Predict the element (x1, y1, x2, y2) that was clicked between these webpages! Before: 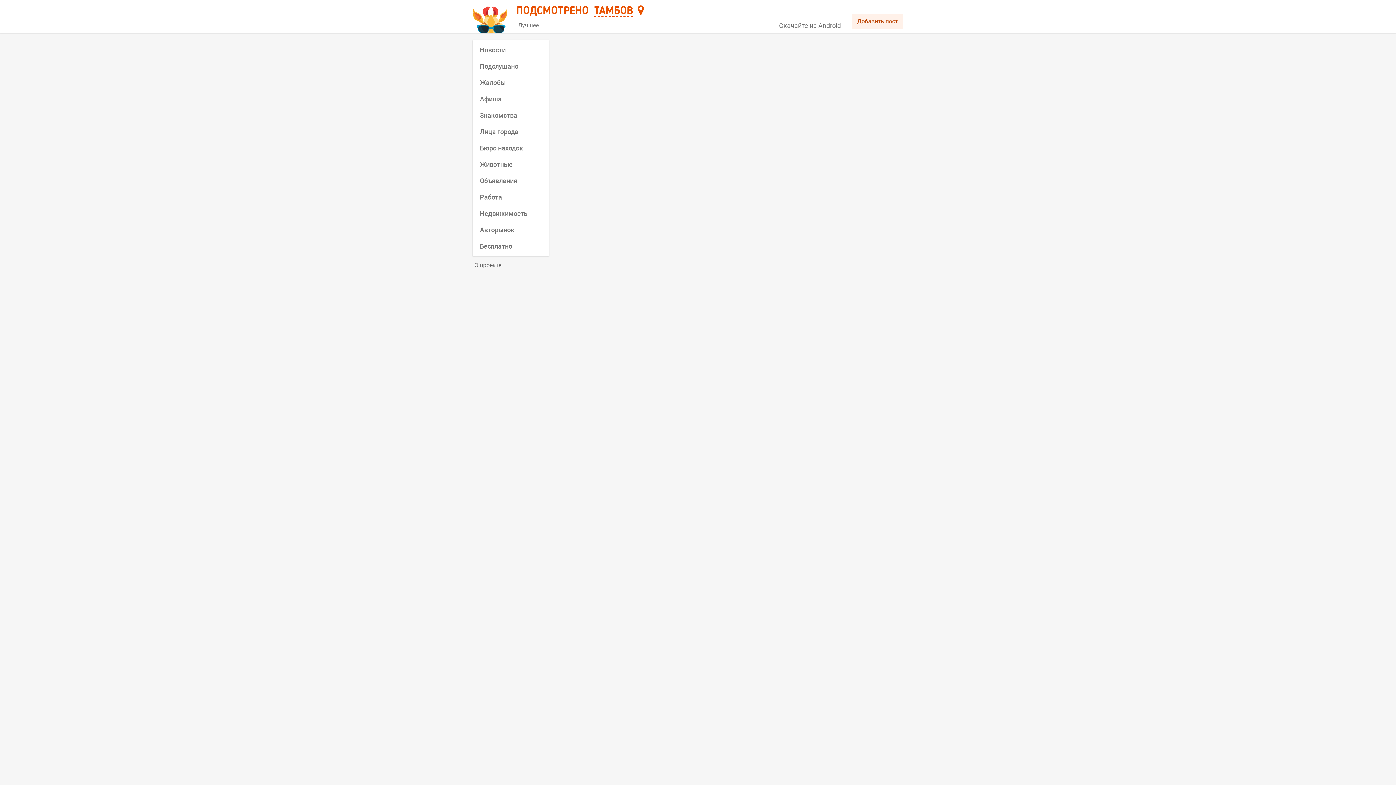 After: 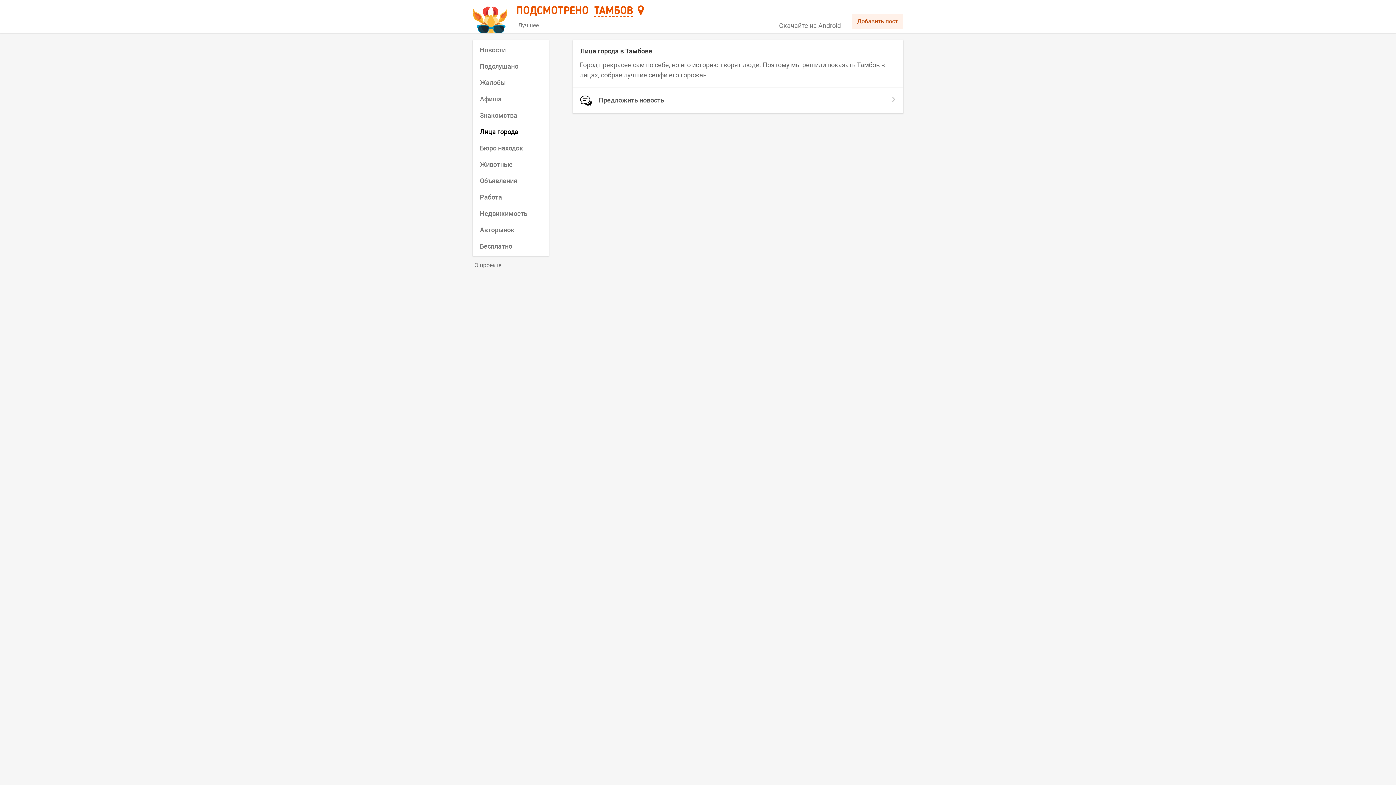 Action: label: Лица города bbox: (472, 123, 549, 140)